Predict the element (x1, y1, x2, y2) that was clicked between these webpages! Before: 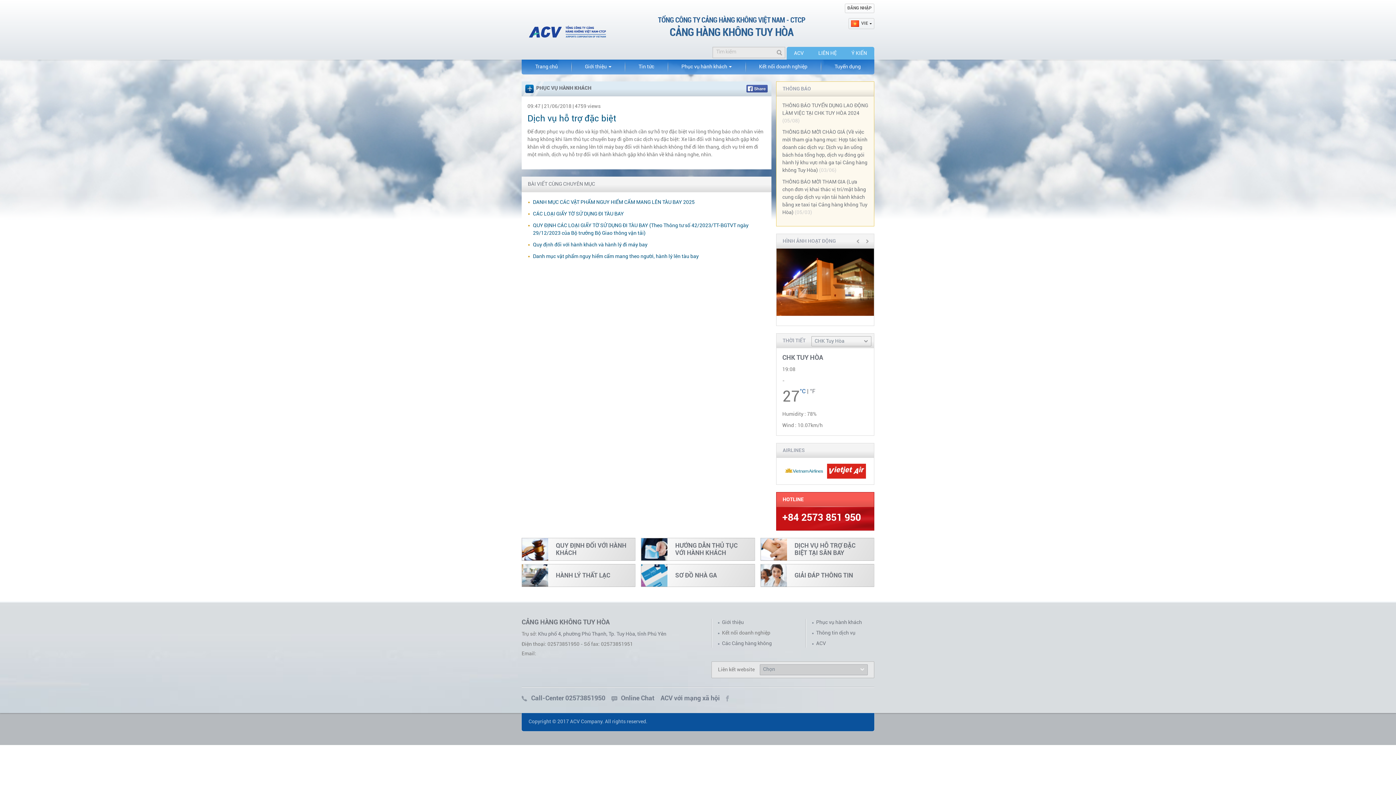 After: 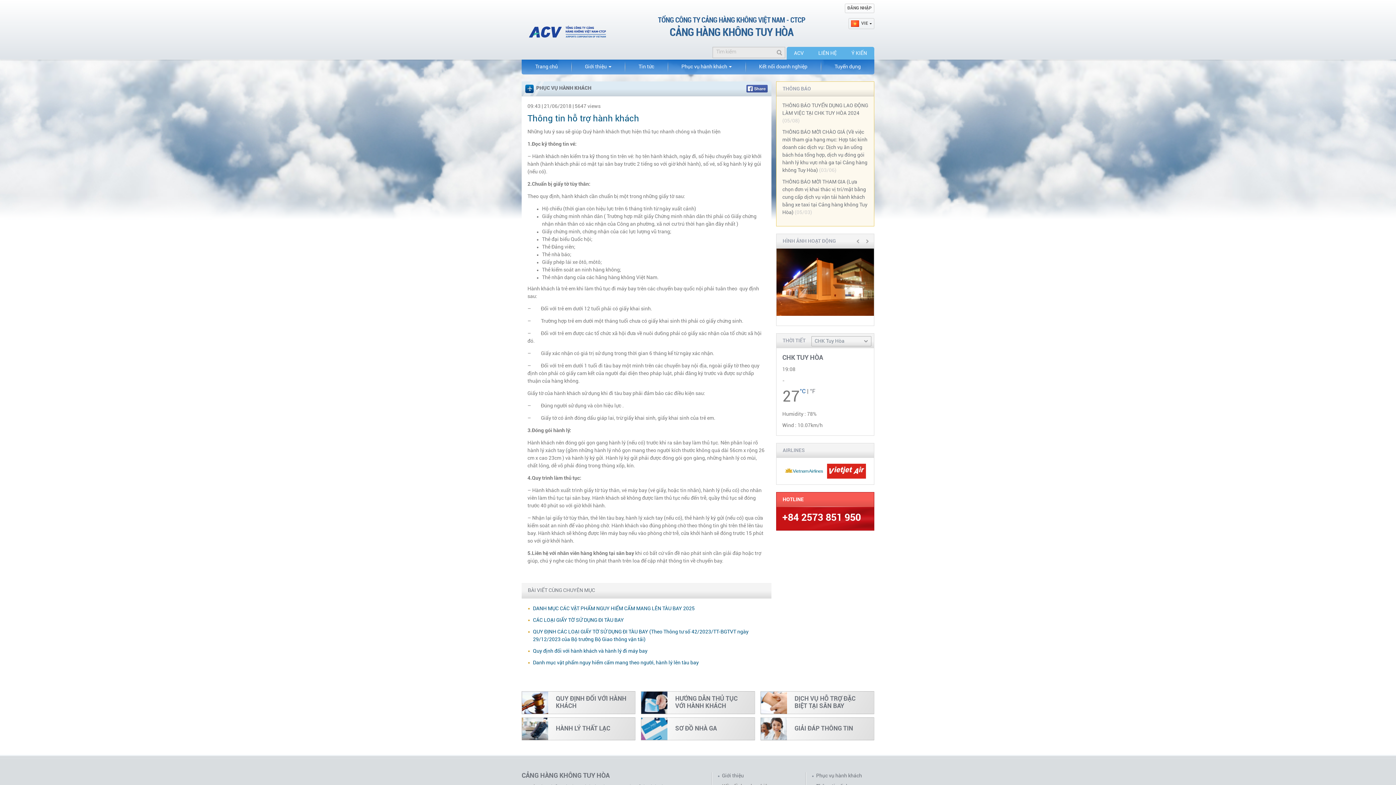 Action: label: QUY ĐỊNH ĐỐI VỚI HÀNH KHÁCH bbox: (521, 538, 635, 561)